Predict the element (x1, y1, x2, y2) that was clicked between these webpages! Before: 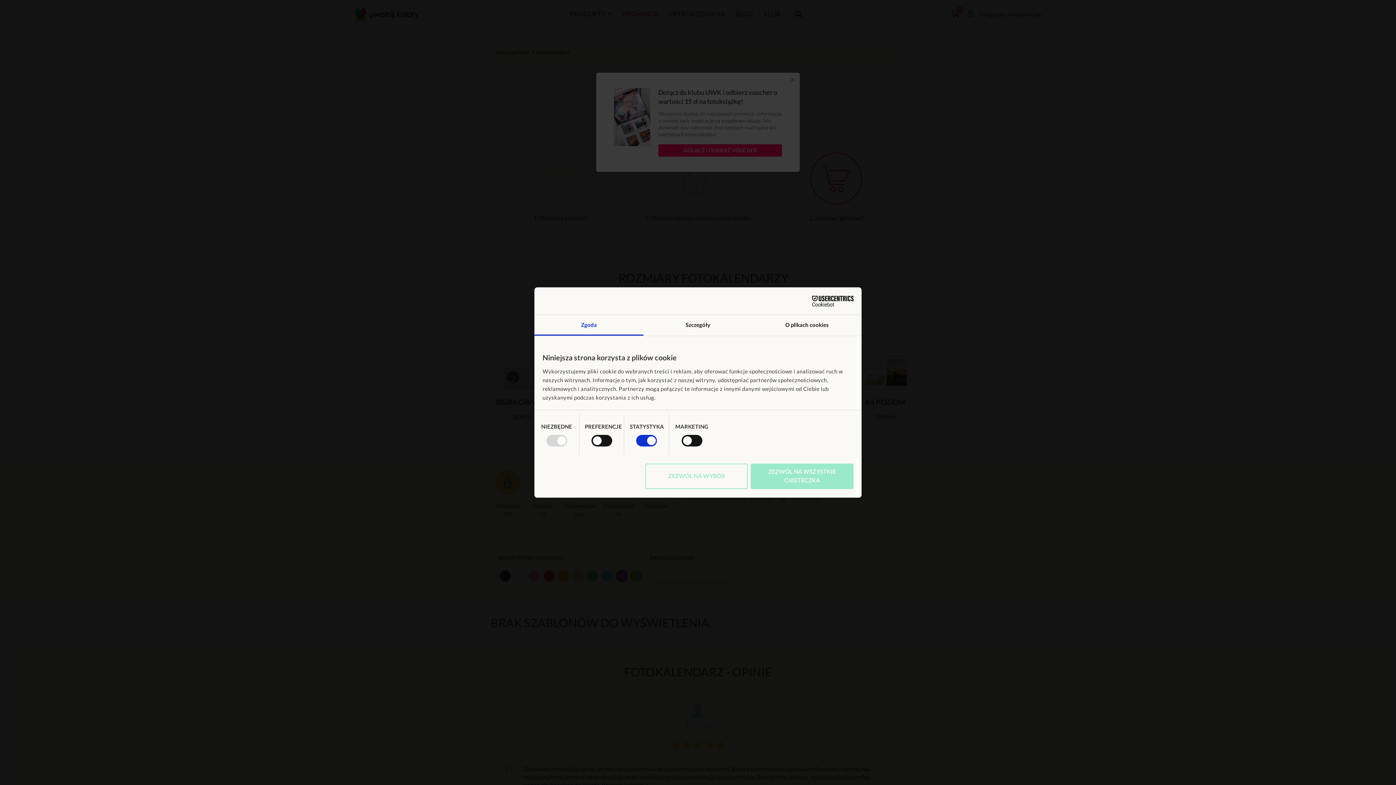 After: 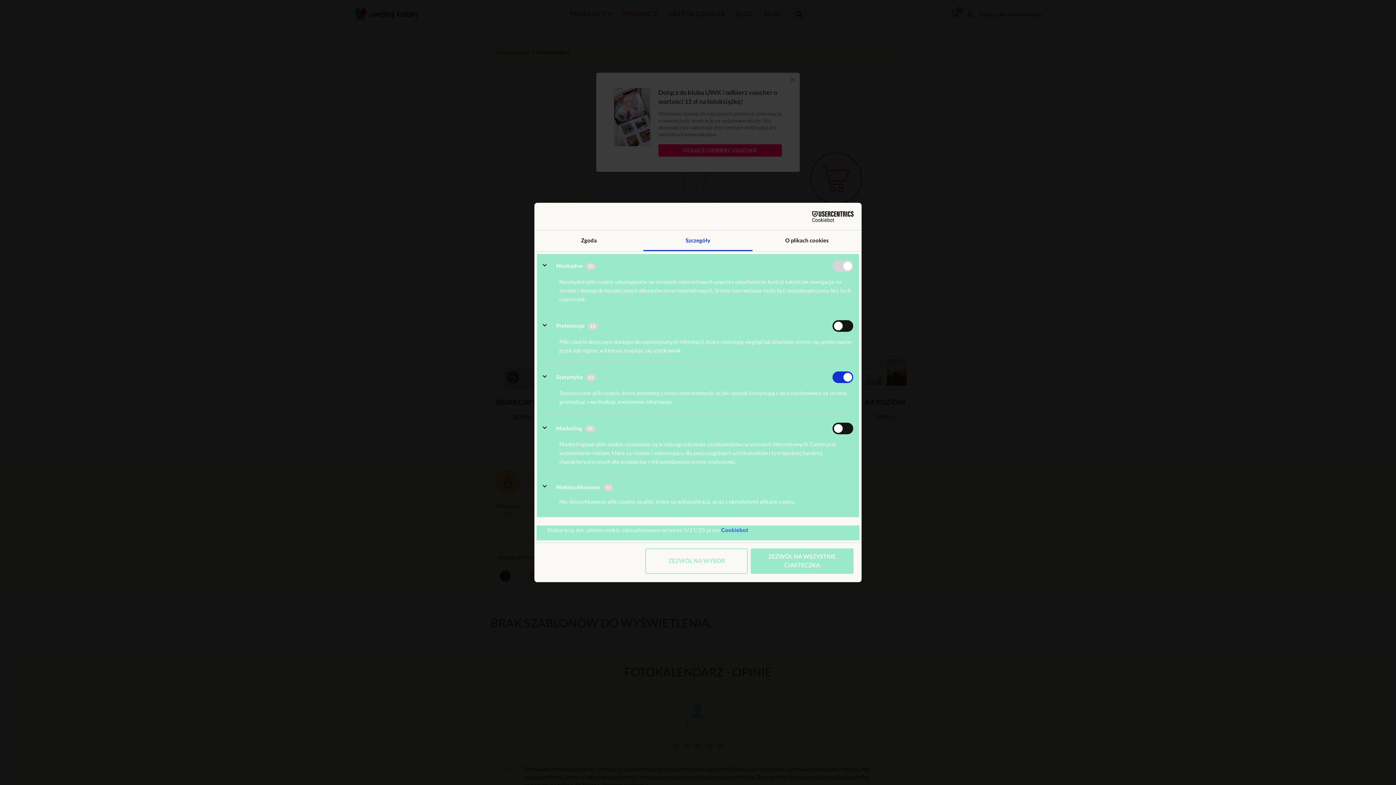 Action: bbox: (643, 315, 752, 335) label: Szczegóły